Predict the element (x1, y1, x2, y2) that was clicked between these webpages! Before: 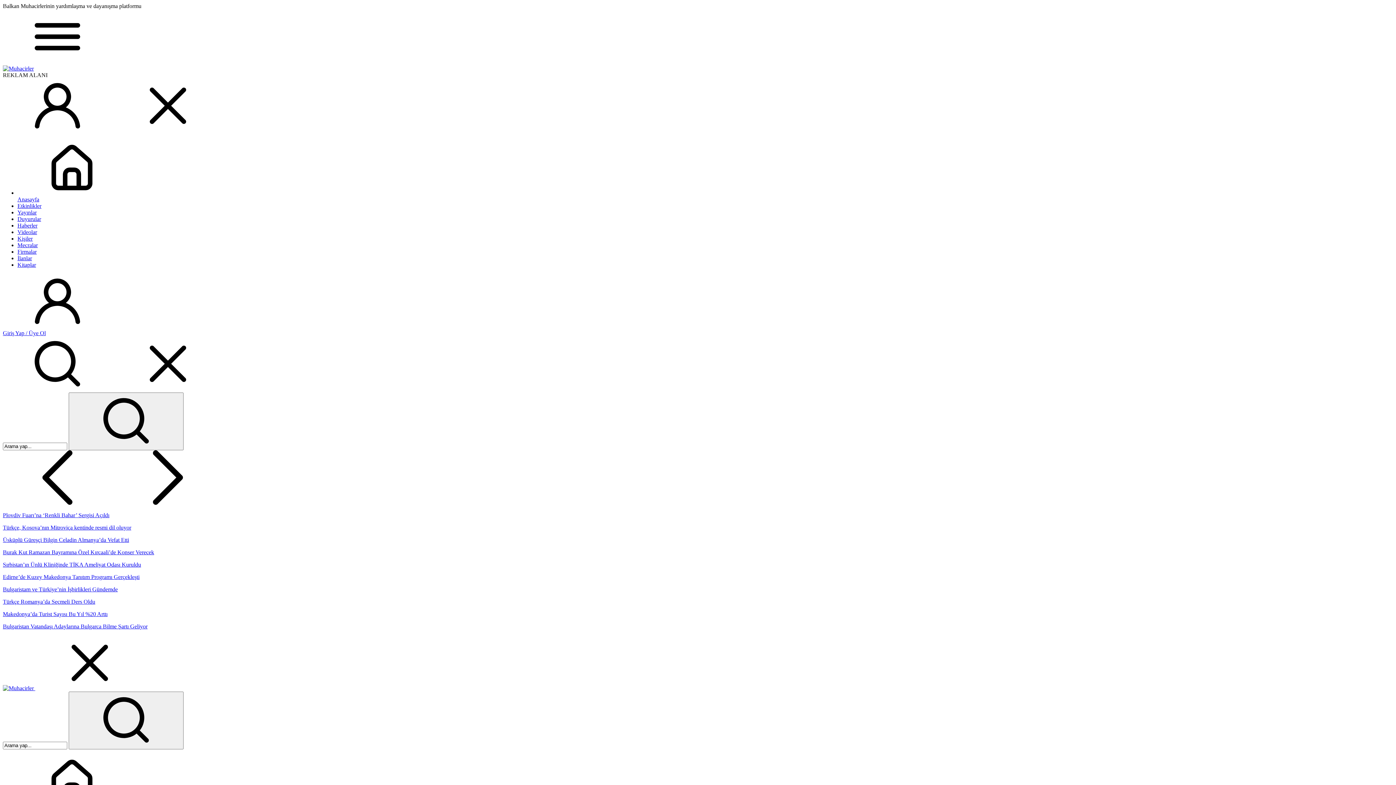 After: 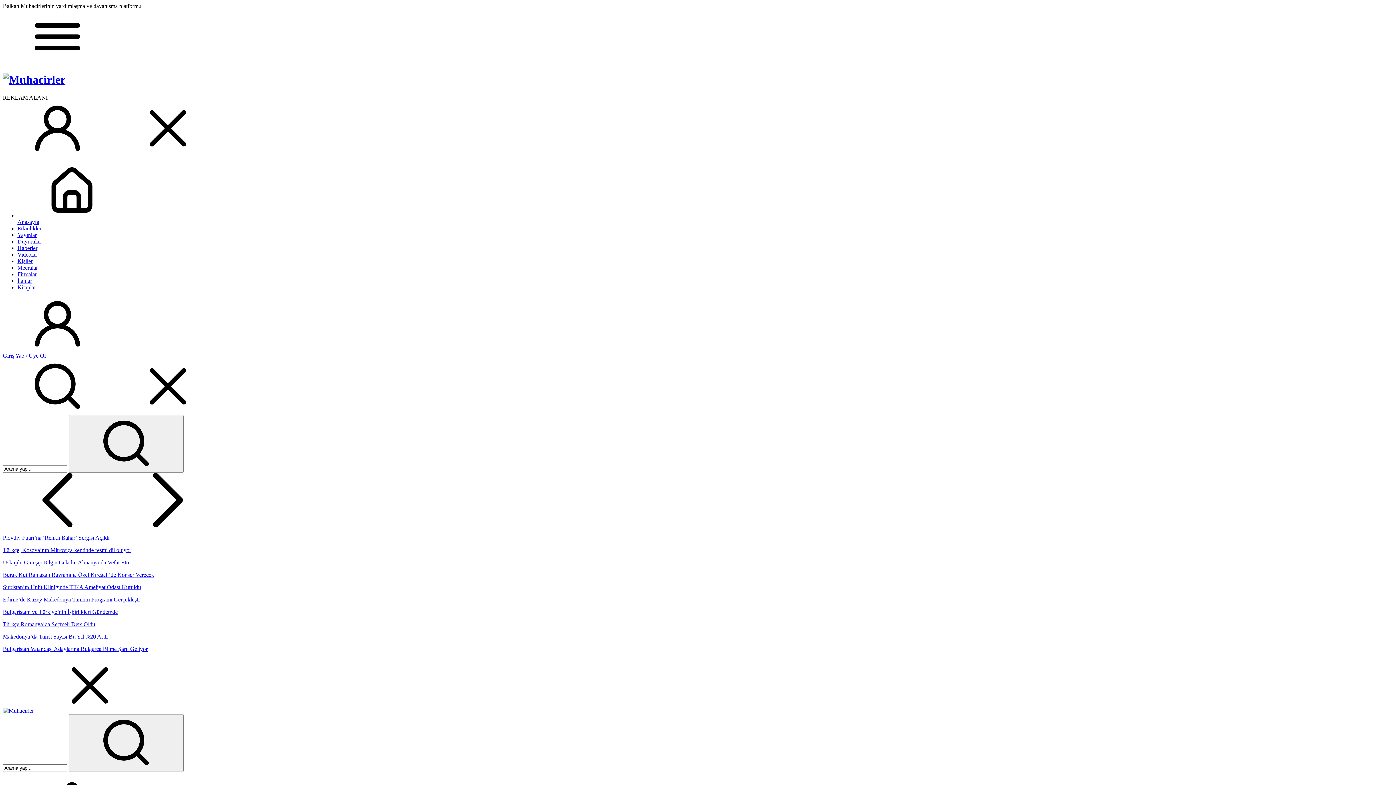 Action: label:   bbox: (2, 685, 35, 691)